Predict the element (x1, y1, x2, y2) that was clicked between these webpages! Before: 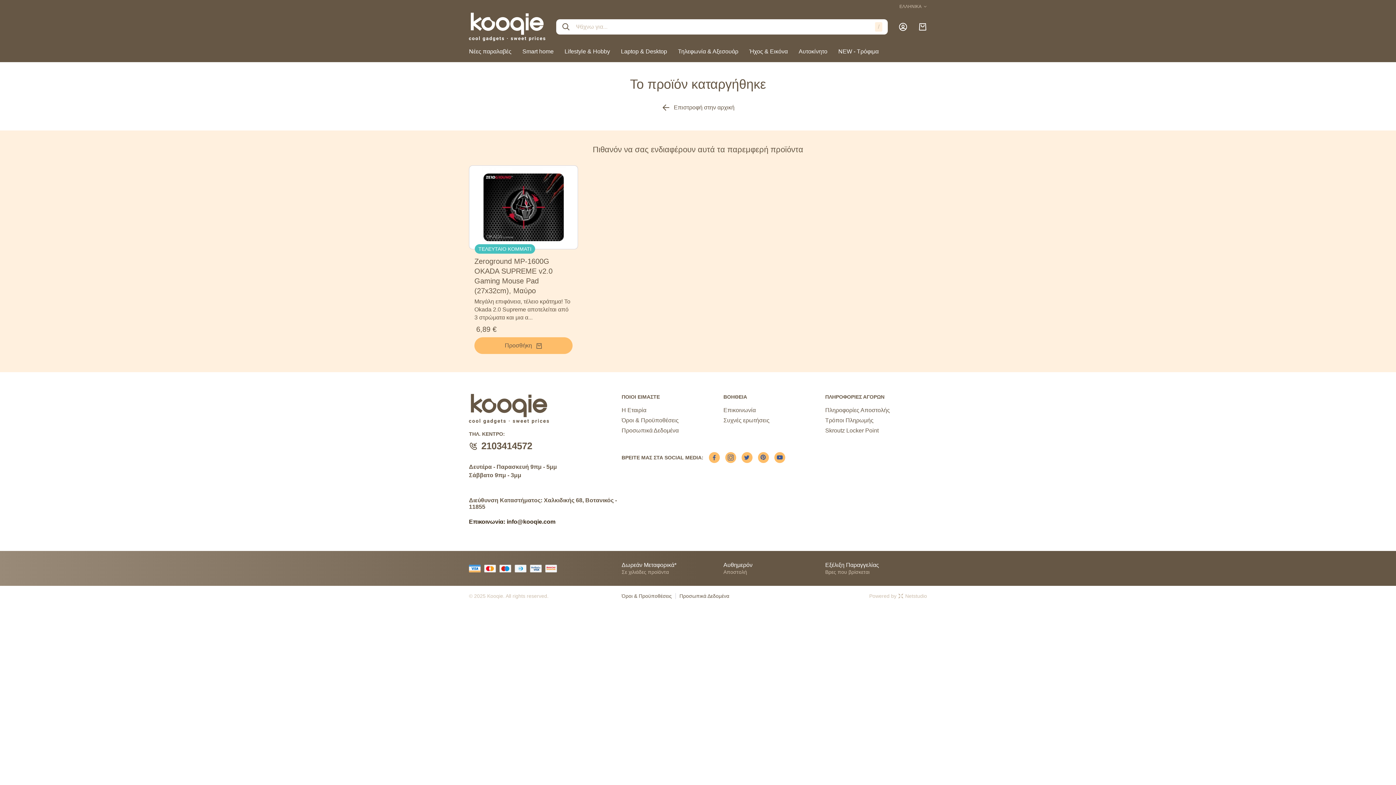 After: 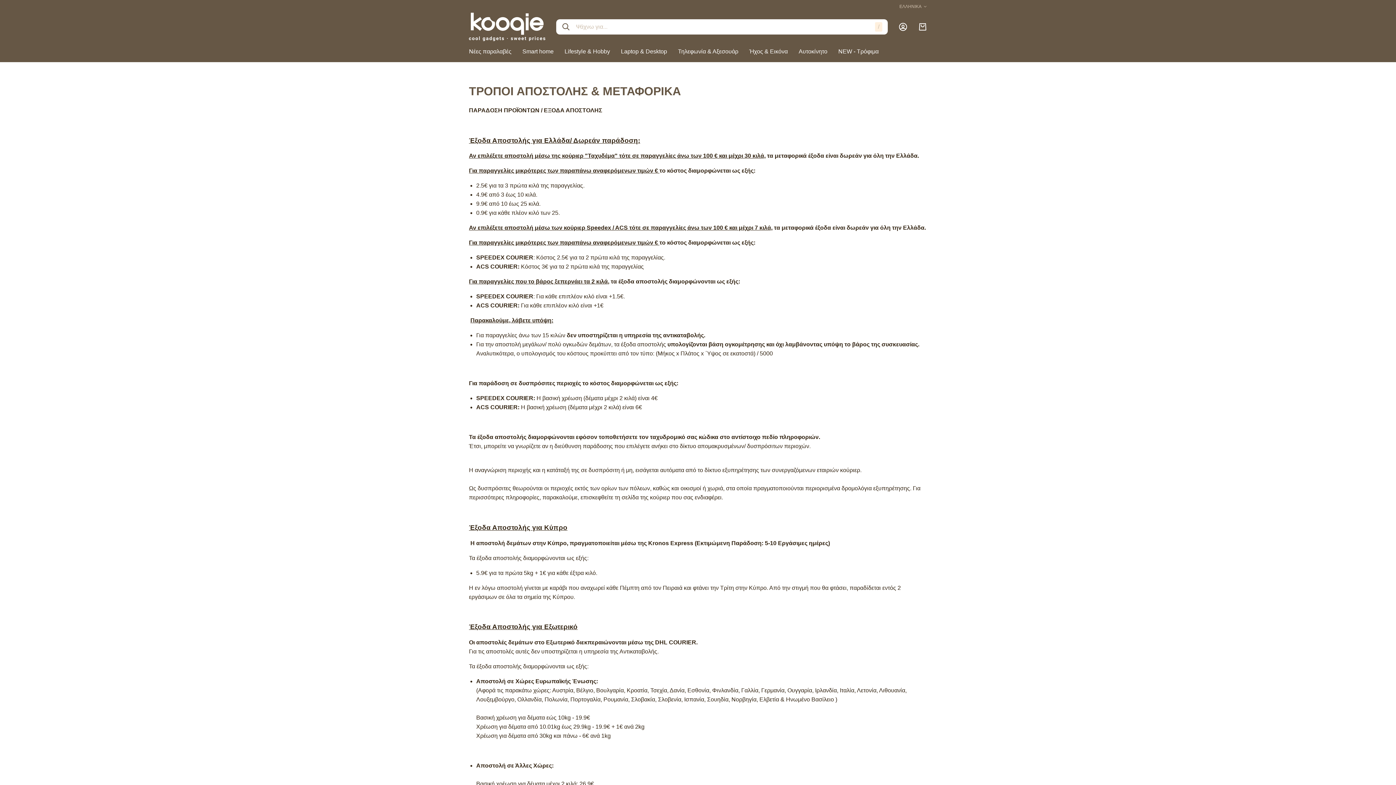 Action: label: Πληροφορίες Αποστολής bbox: (825, 407, 890, 413)